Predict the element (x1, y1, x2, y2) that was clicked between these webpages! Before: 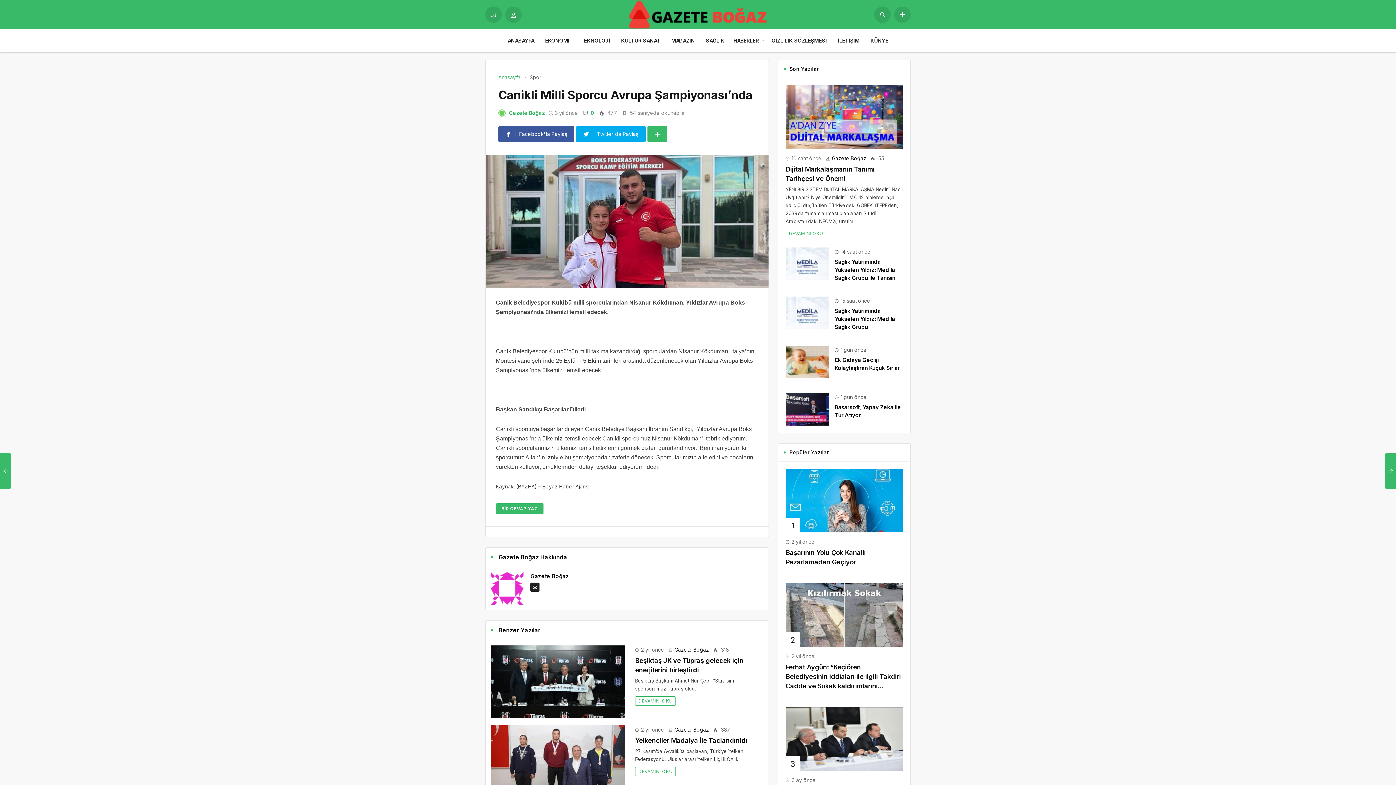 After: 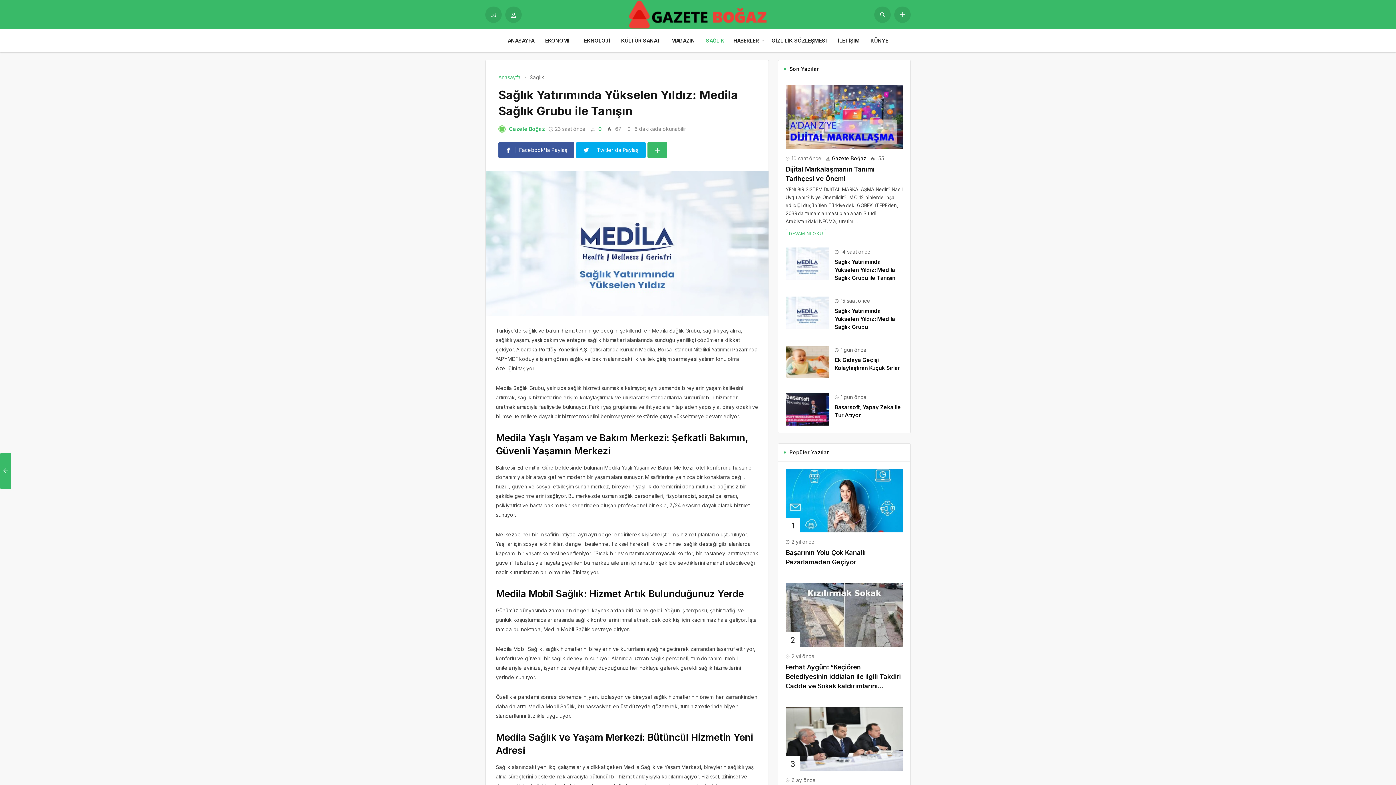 Action: bbox: (785, 260, 829, 266)